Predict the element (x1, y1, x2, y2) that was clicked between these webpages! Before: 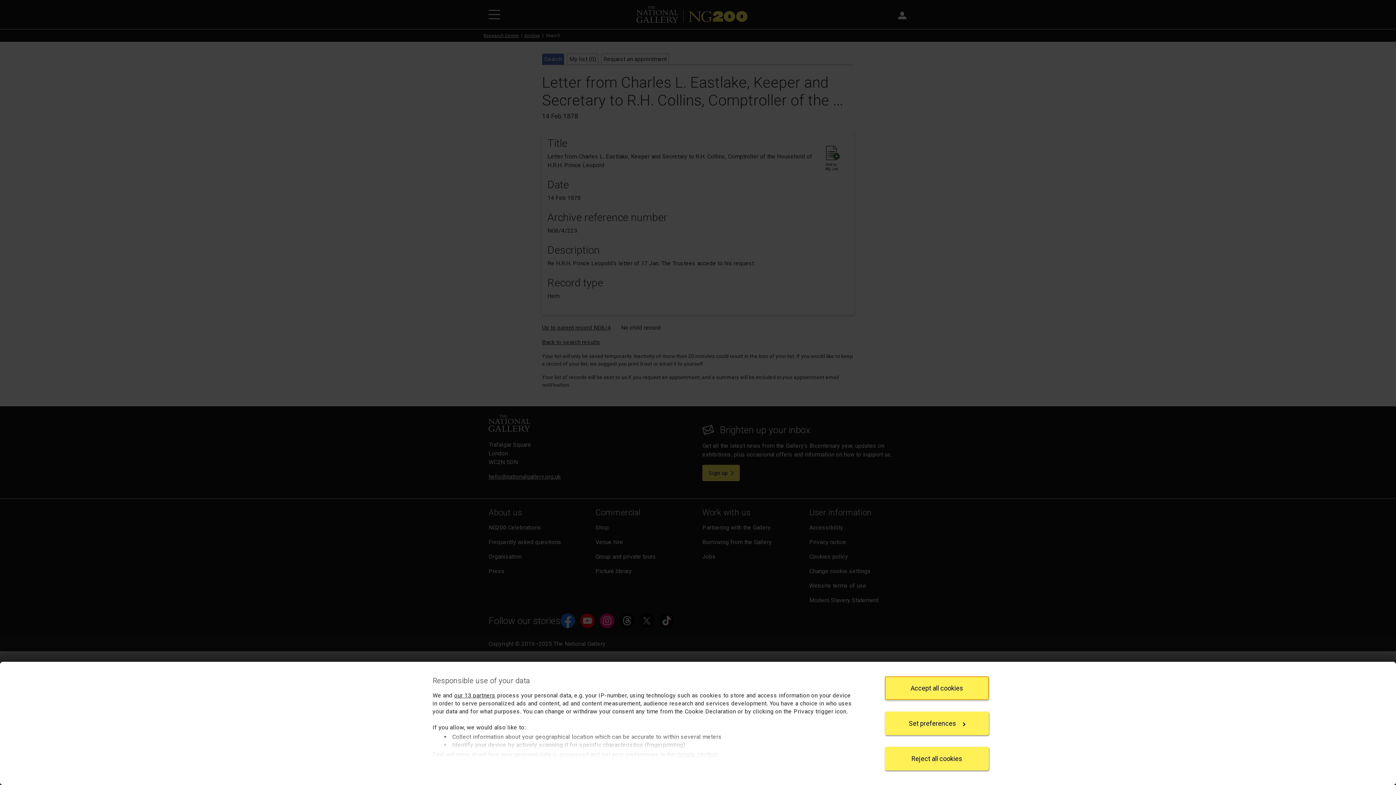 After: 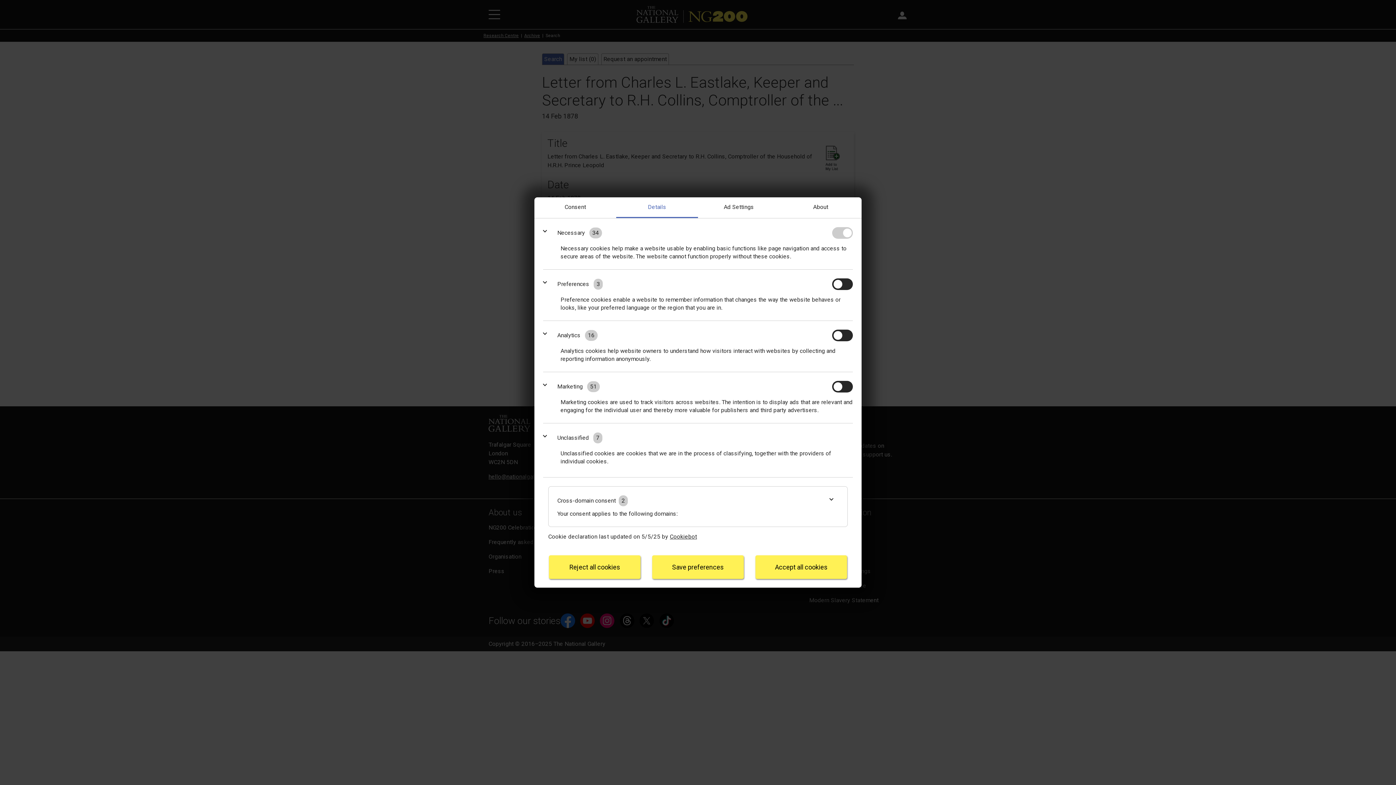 Action: label: details section bbox: (677, 751, 717, 758)